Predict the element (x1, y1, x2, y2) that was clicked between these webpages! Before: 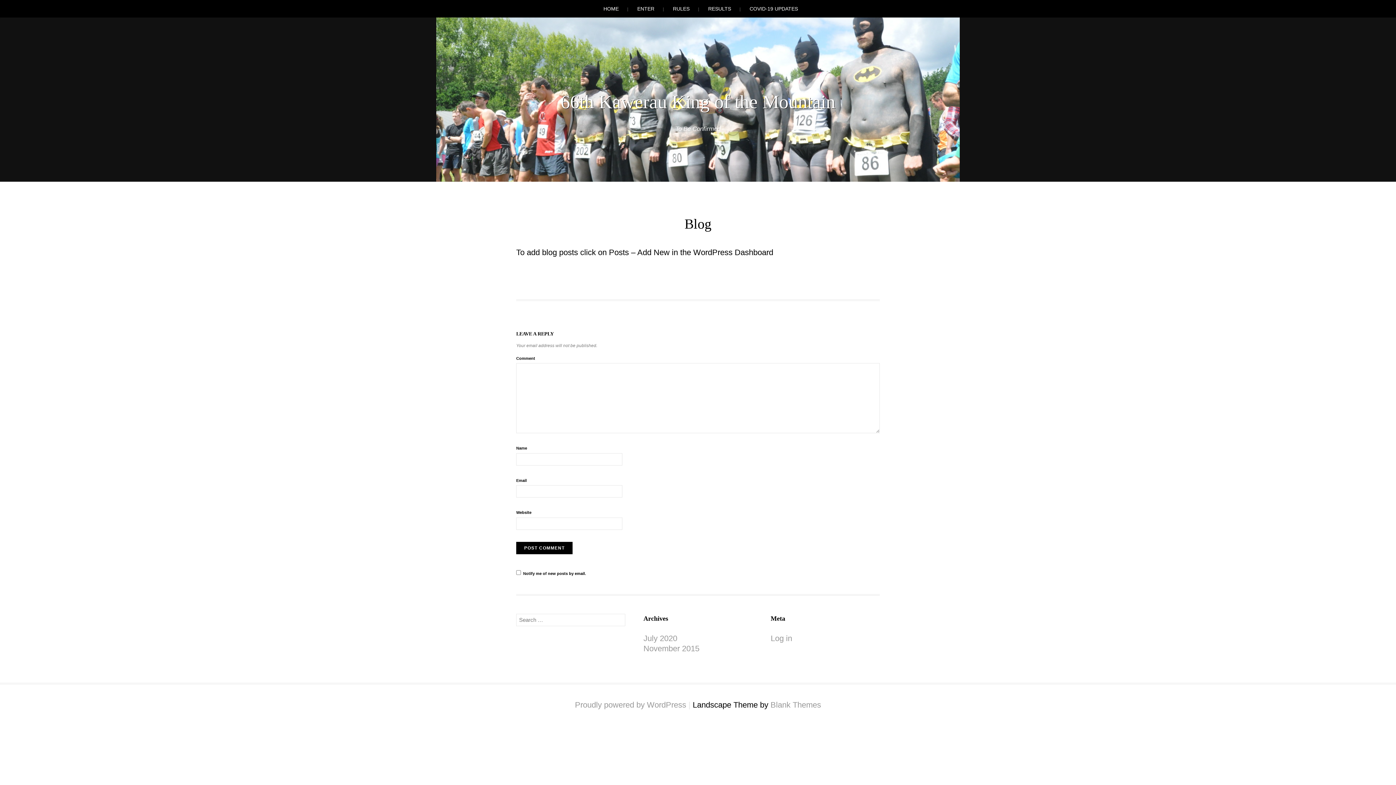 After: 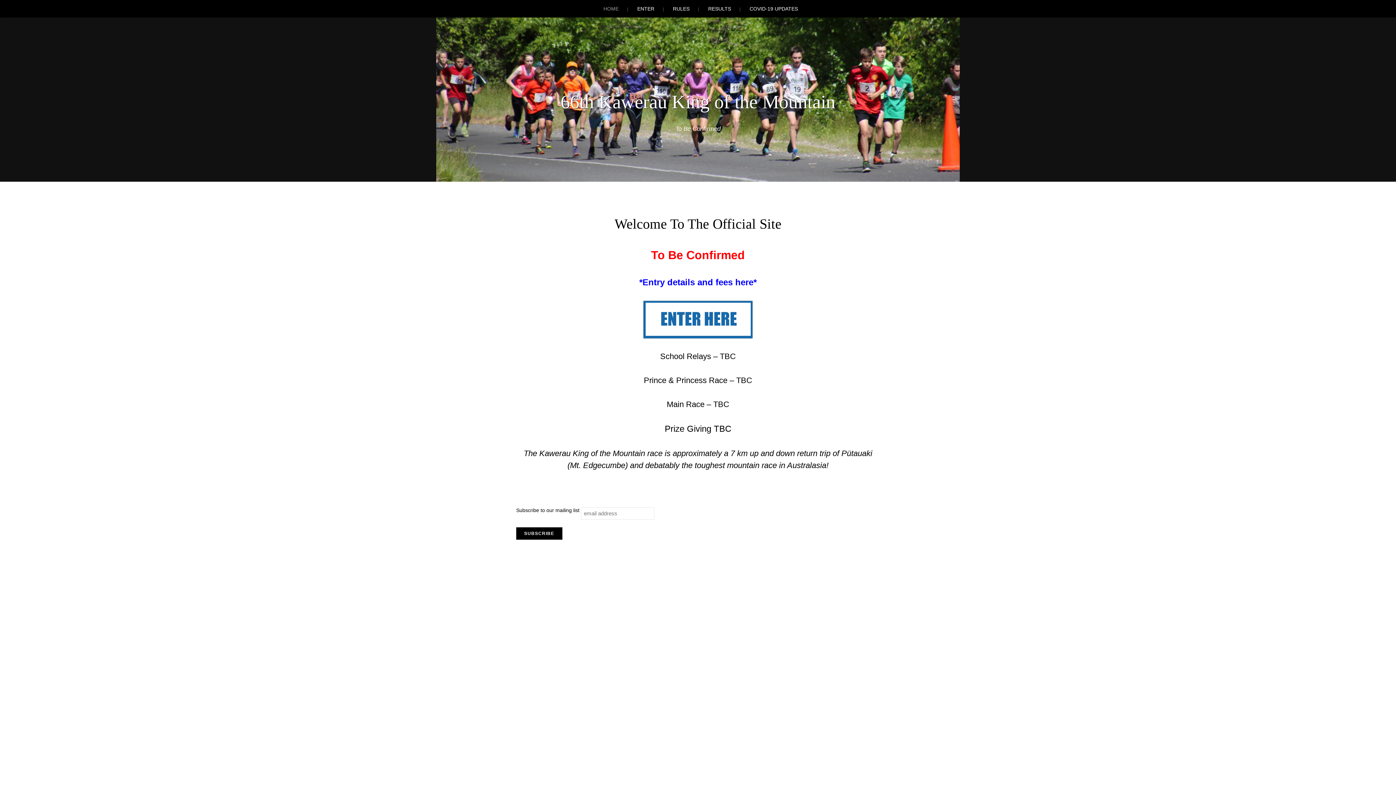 Action: bbox: (596, 0, 621, 17) label: HOME